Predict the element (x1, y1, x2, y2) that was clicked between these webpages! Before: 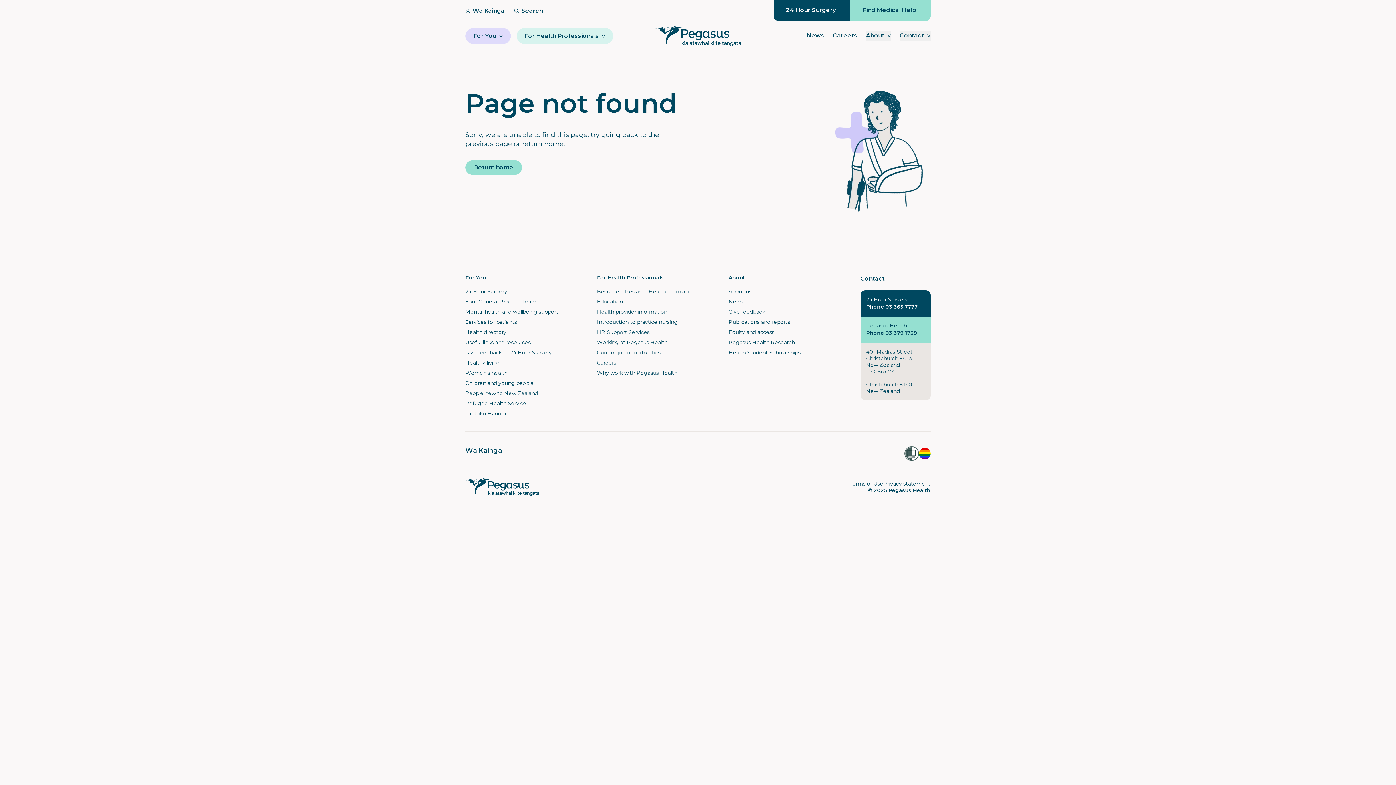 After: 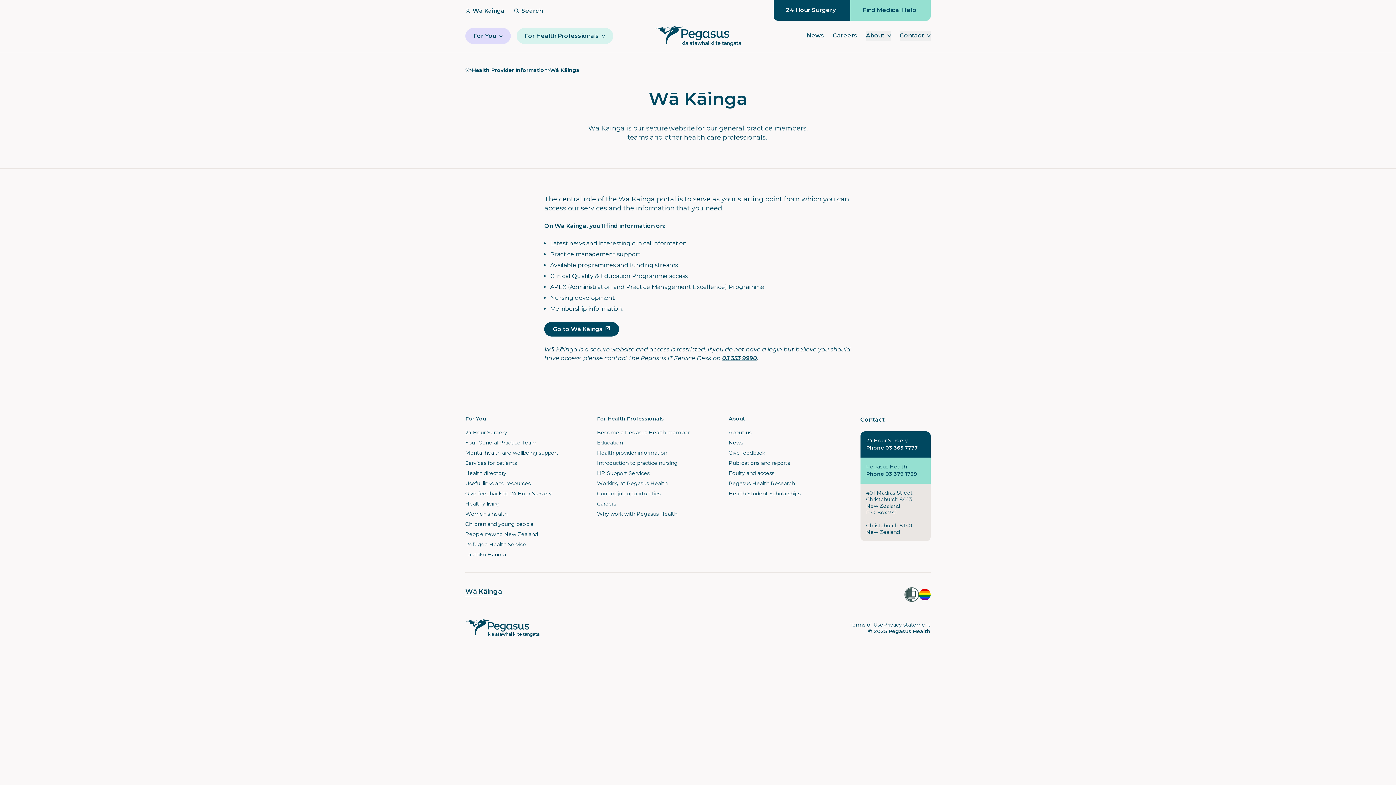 Action: label: Wā Kāinga bbox: (465, 5, 505, 15)